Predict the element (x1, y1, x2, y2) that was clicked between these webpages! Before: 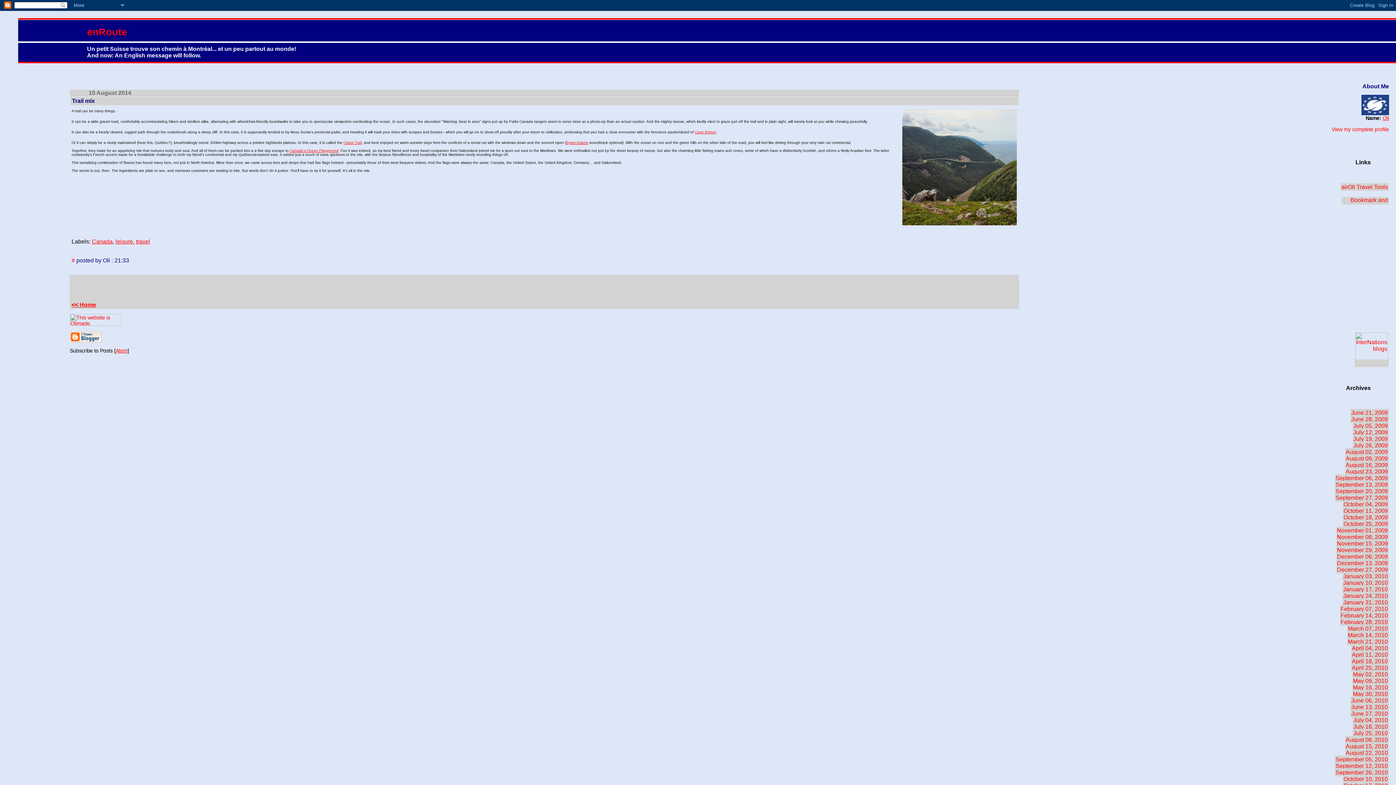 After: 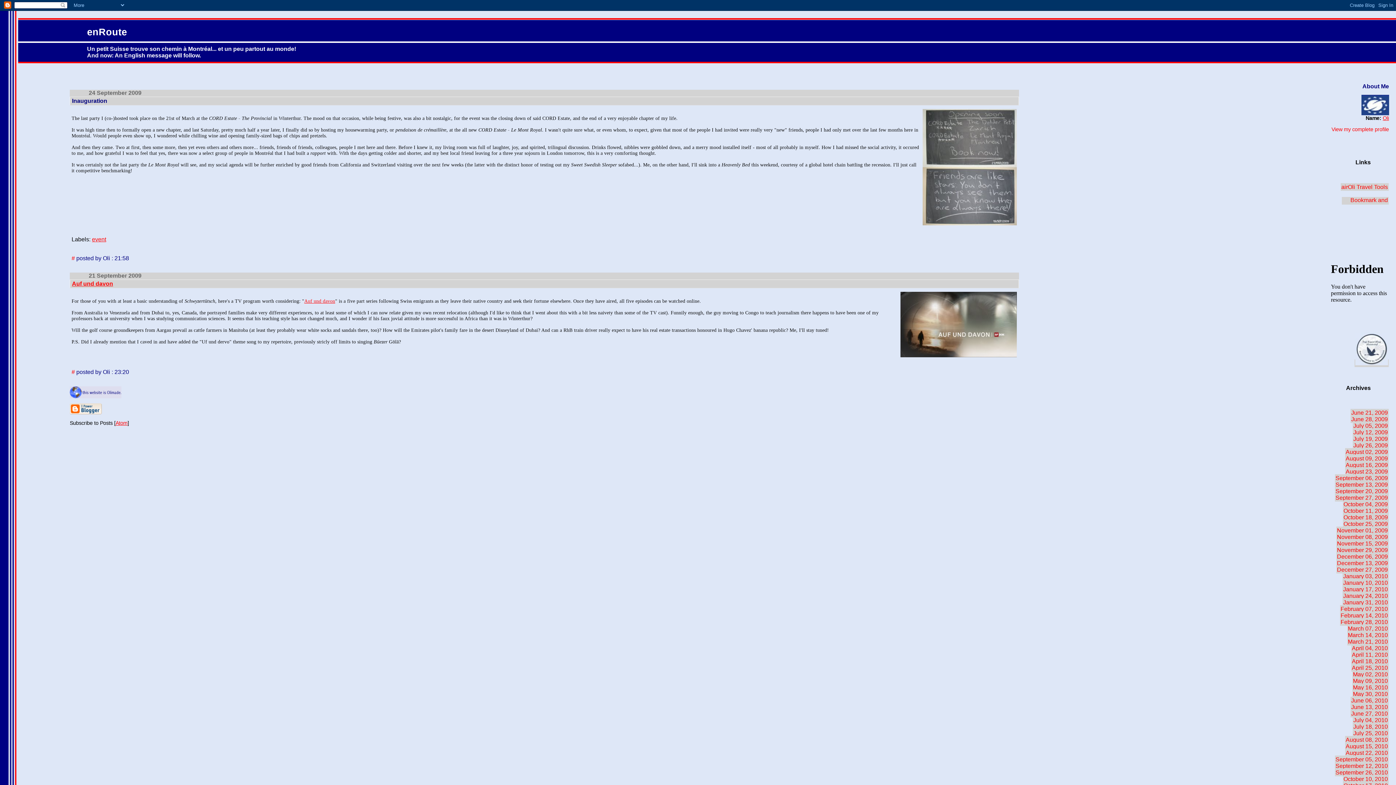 Action: label: September 20, 2009 bbox: (1335, 487, 1388, 495)